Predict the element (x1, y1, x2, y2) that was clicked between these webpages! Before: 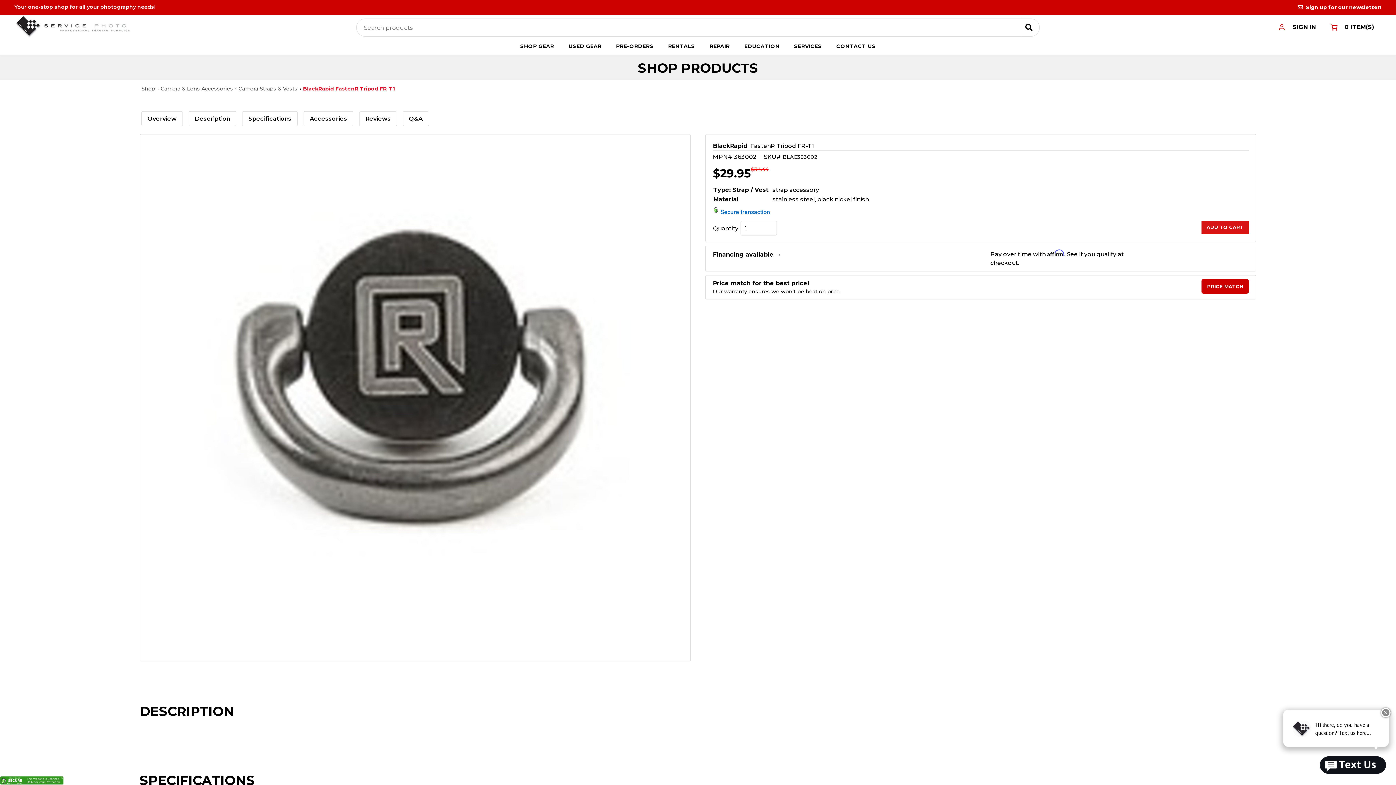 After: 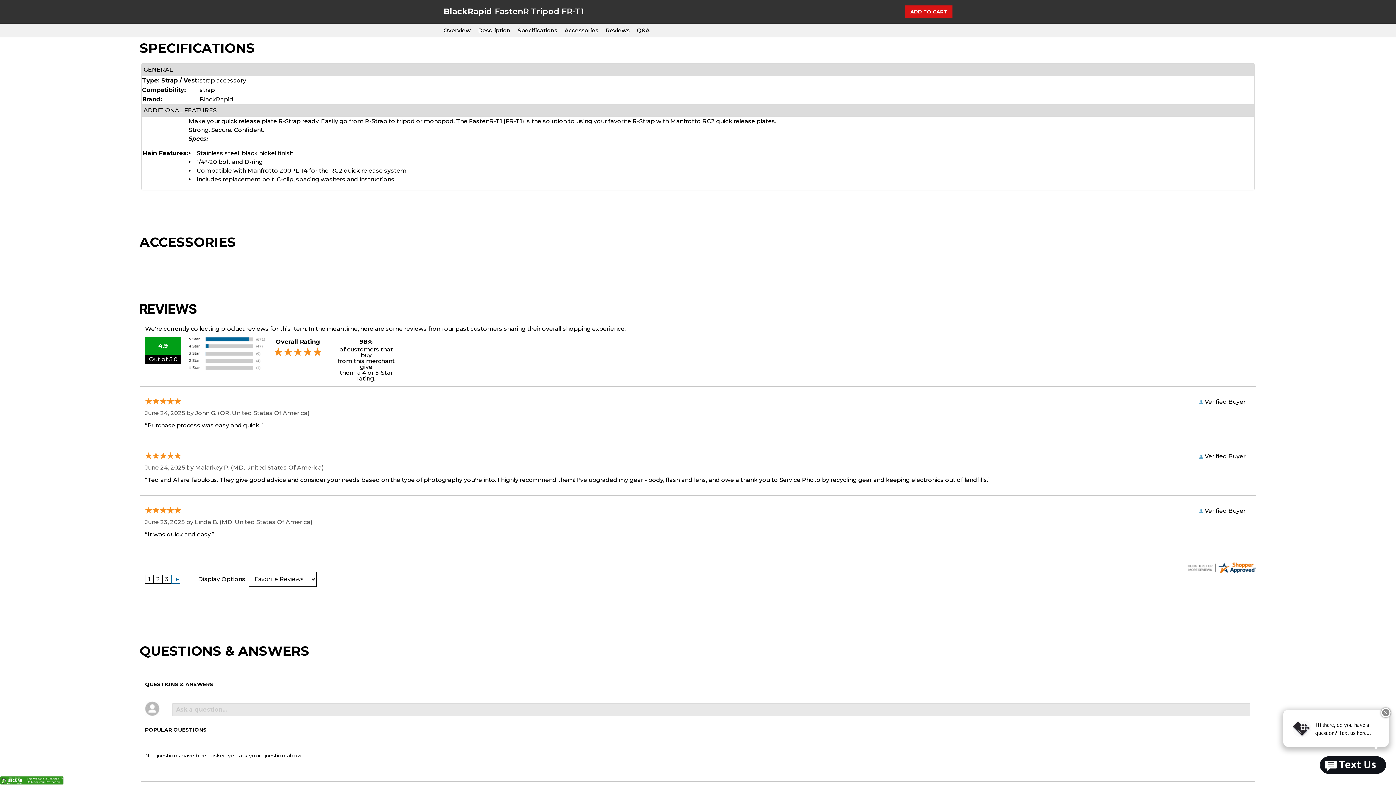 Action: label: Specifications bbox: (242, 111, 297, 126)